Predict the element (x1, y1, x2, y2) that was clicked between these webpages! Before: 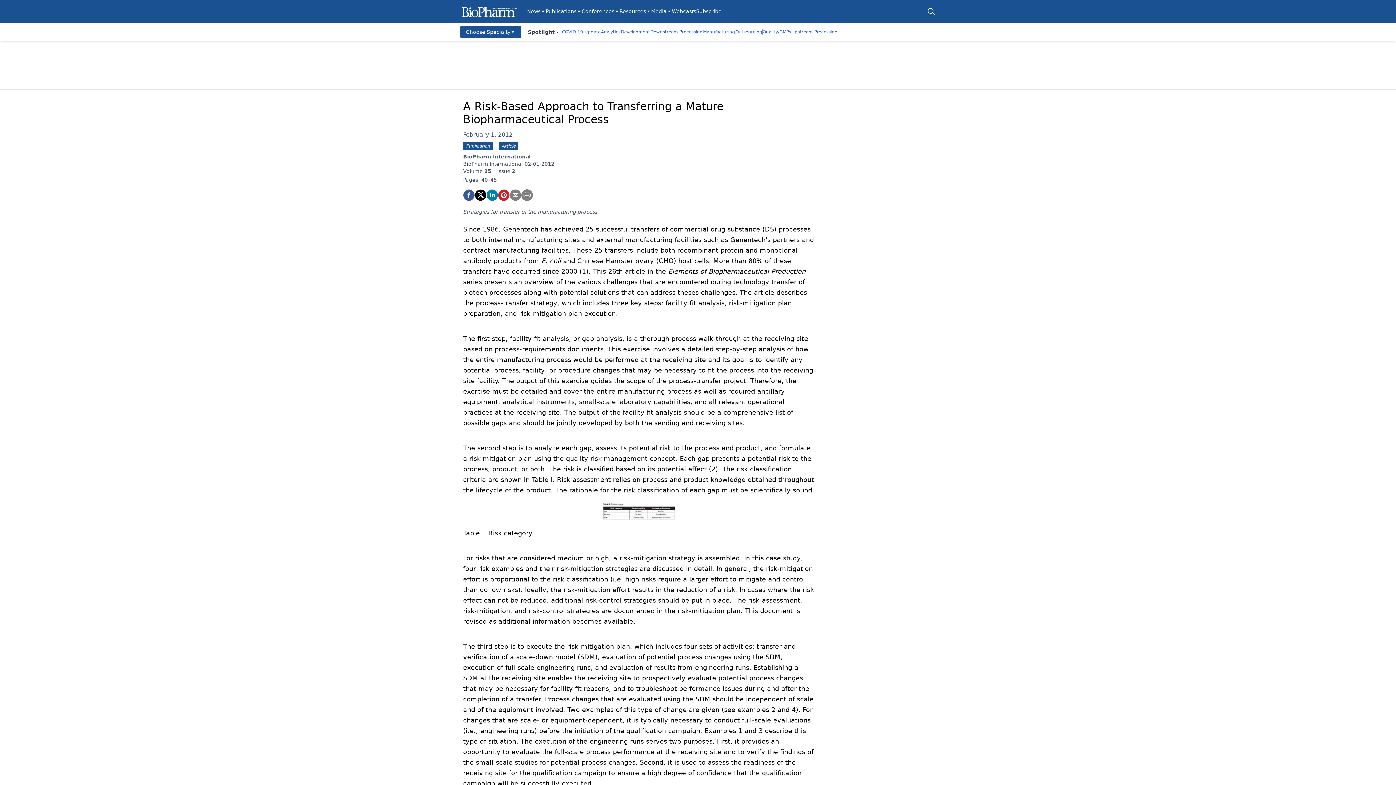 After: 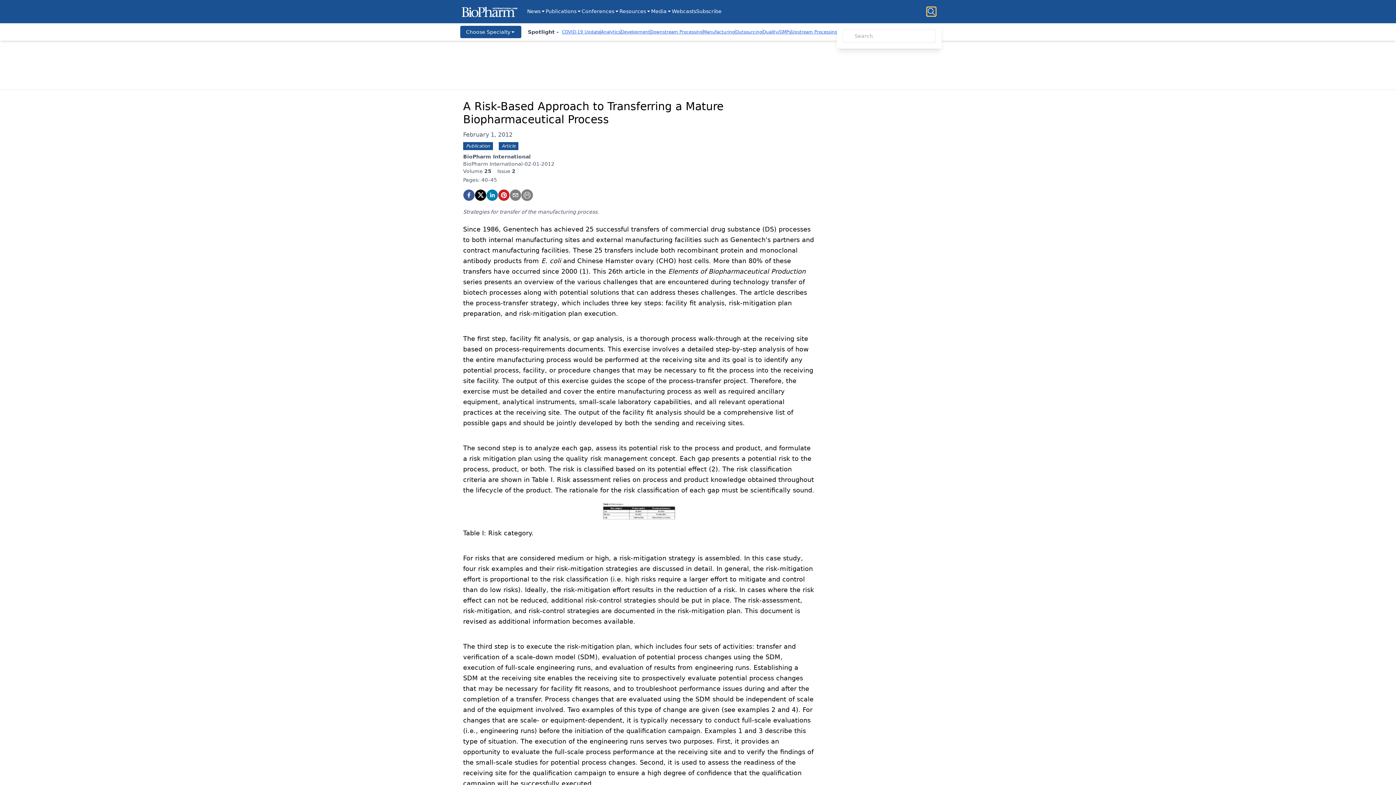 Action: bbox: (927, 7, 936, 16)